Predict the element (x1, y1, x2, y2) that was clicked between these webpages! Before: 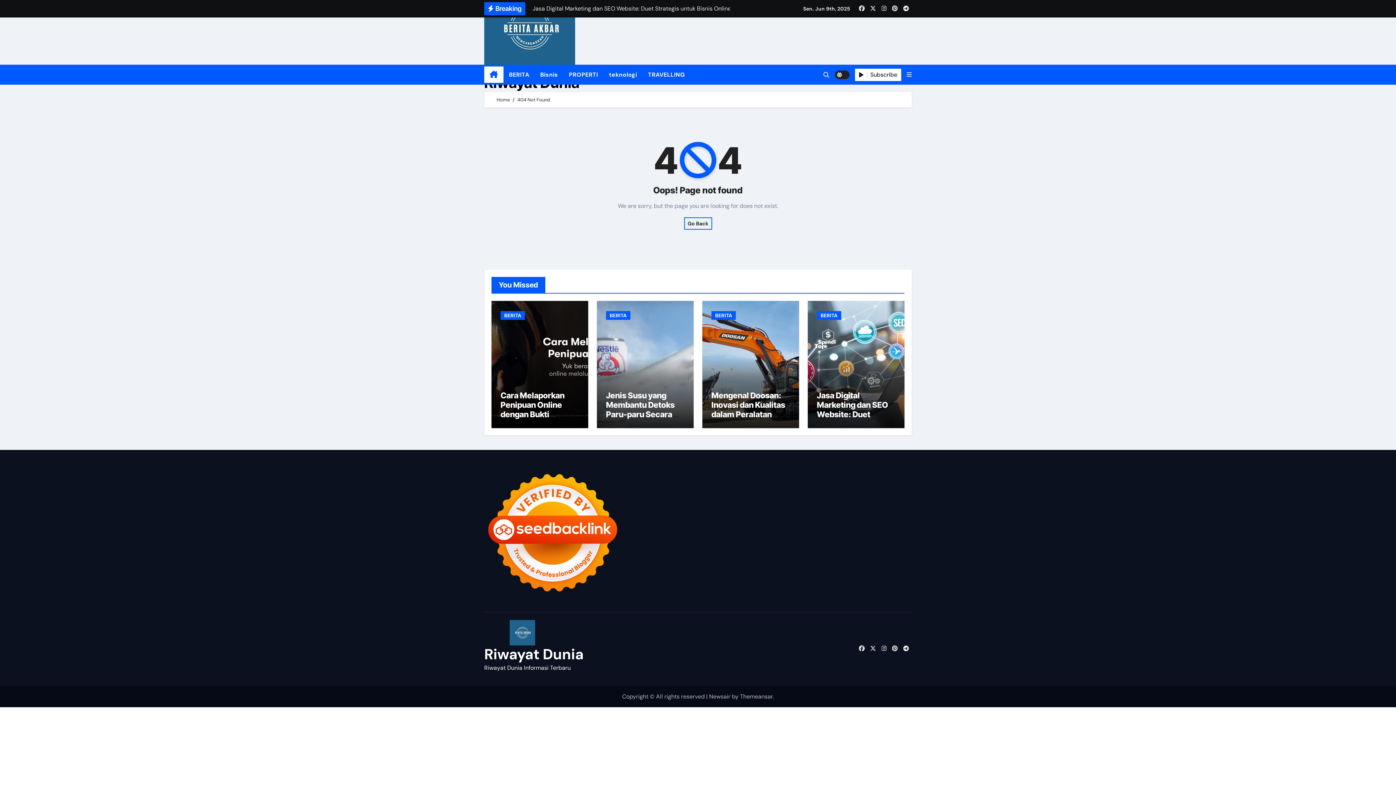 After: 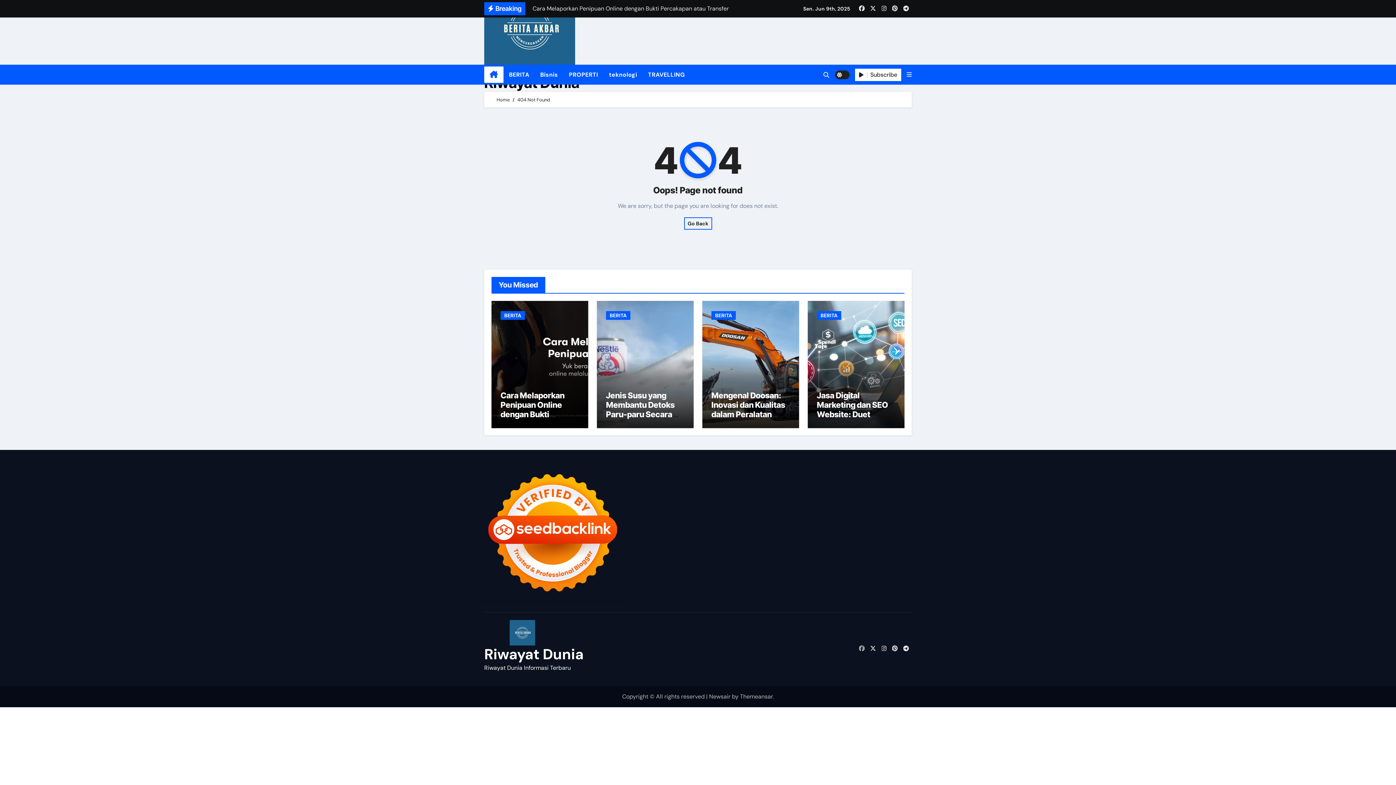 Action: bbox: (857, 643, 866, 654)